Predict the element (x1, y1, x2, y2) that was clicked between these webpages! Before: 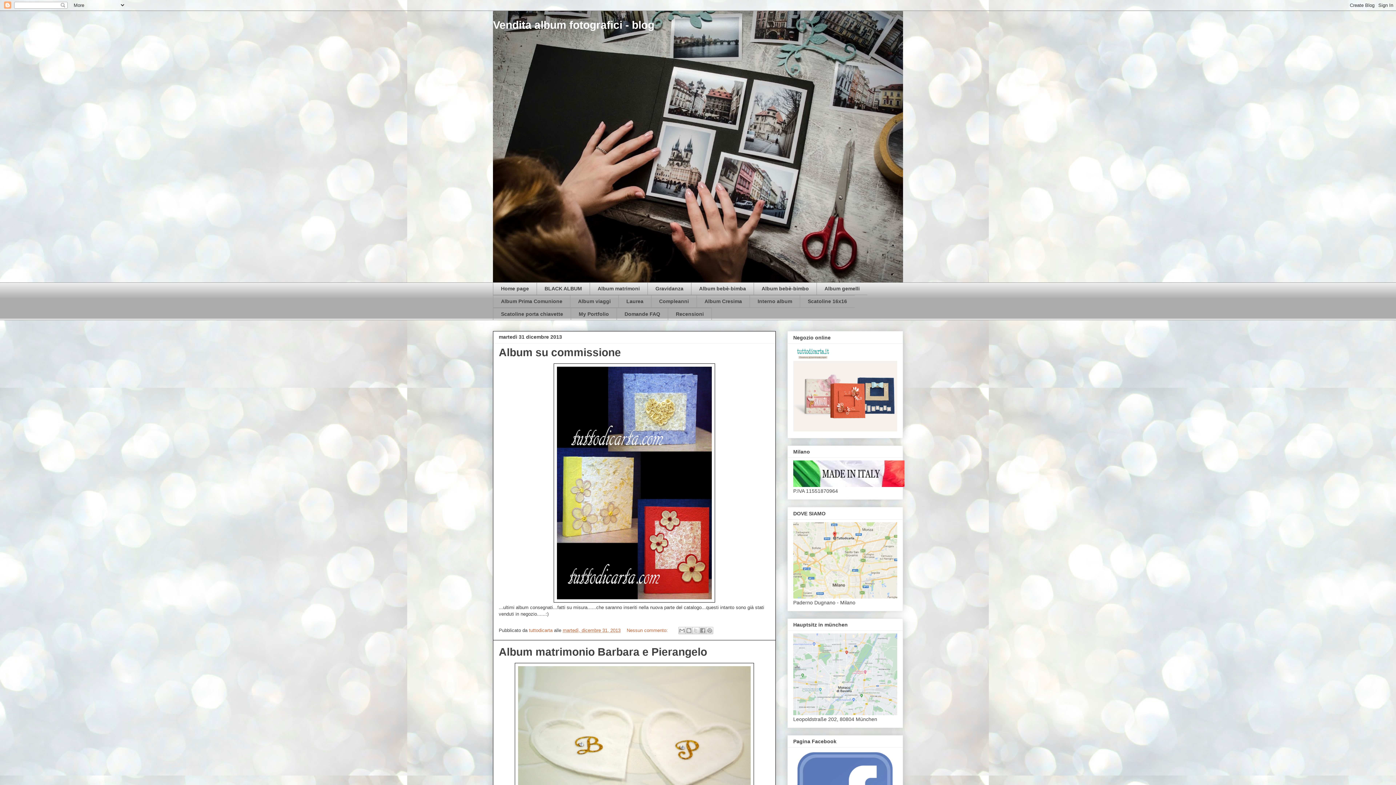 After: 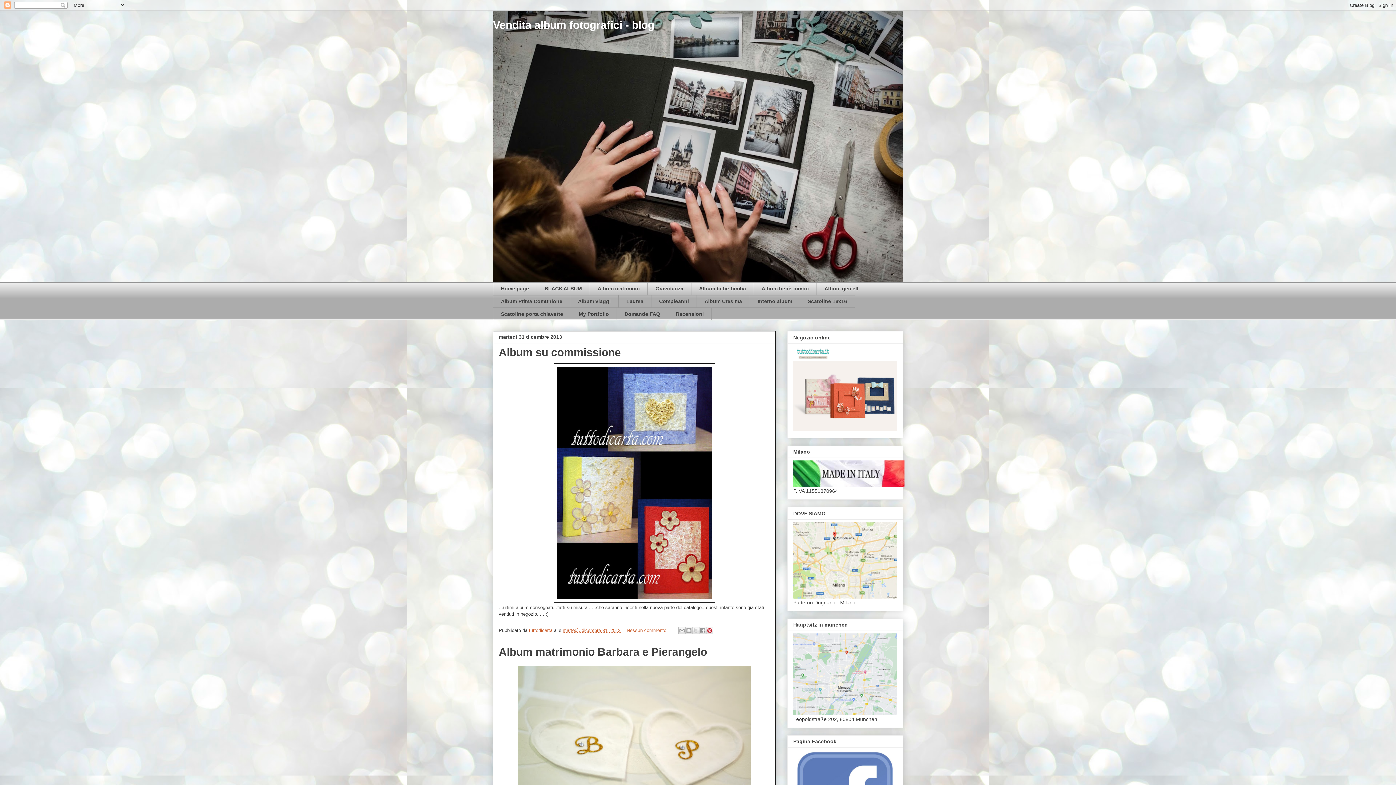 Action: bbox: (706, 627, 713, 634) label: Condividi su Pinterest